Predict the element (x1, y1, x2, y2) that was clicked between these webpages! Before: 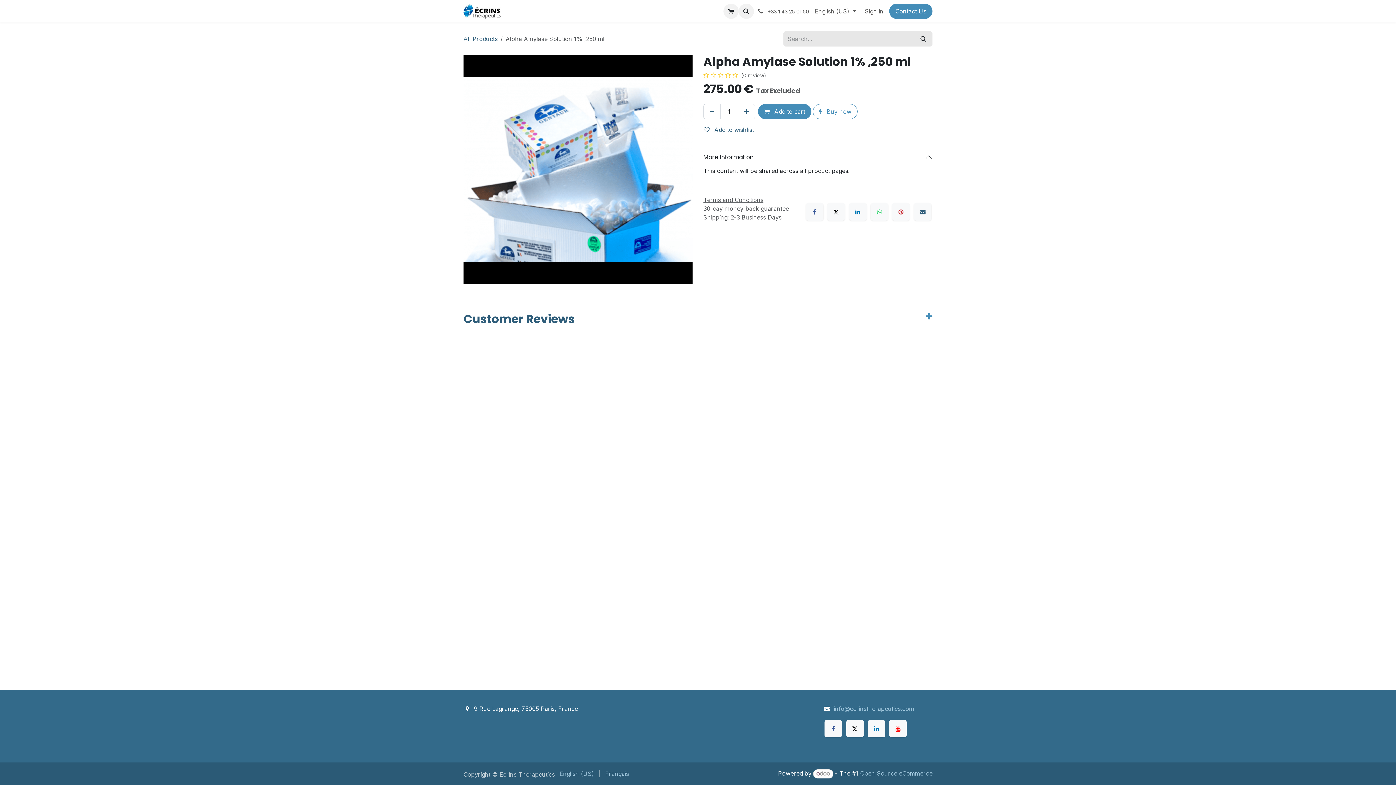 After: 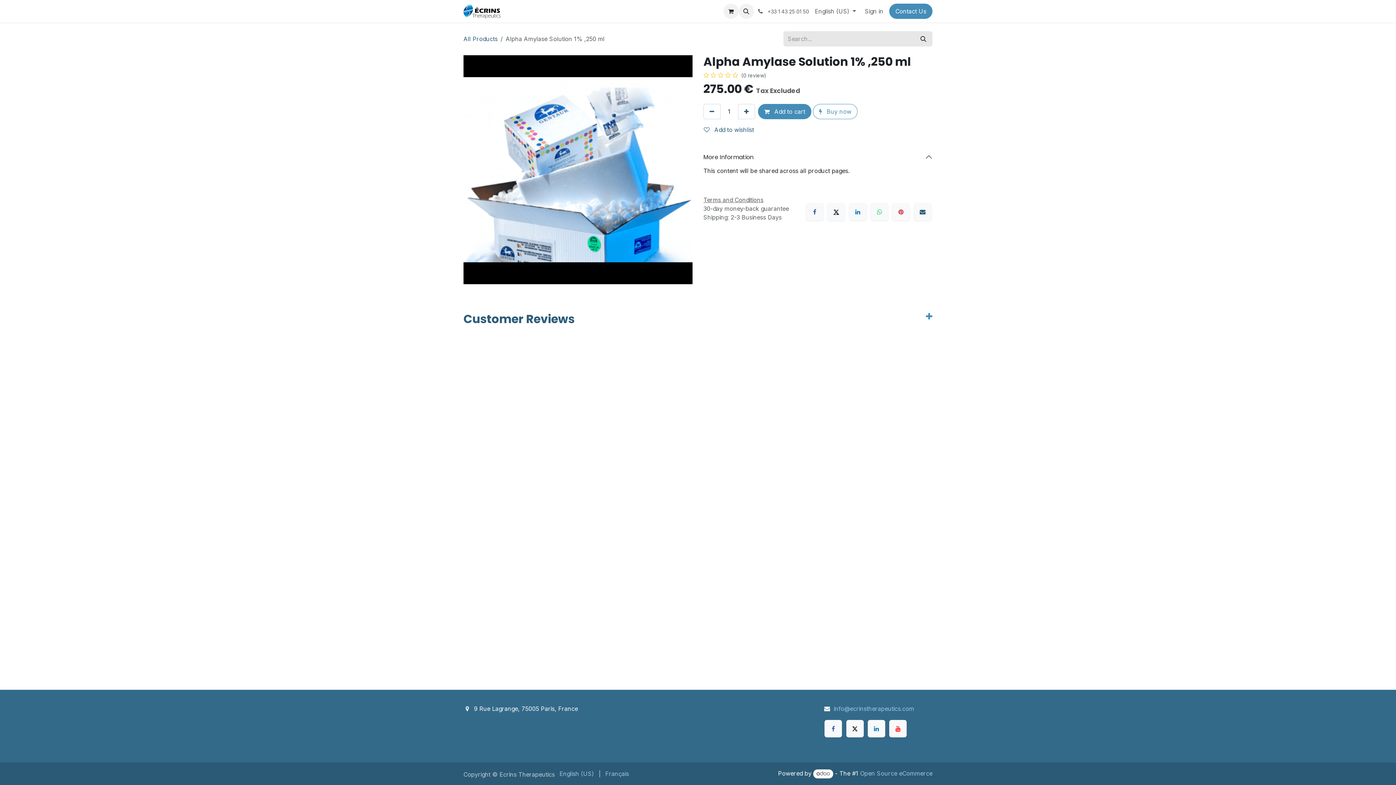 Action: bbox: (827, 203, 845, 220) label: X